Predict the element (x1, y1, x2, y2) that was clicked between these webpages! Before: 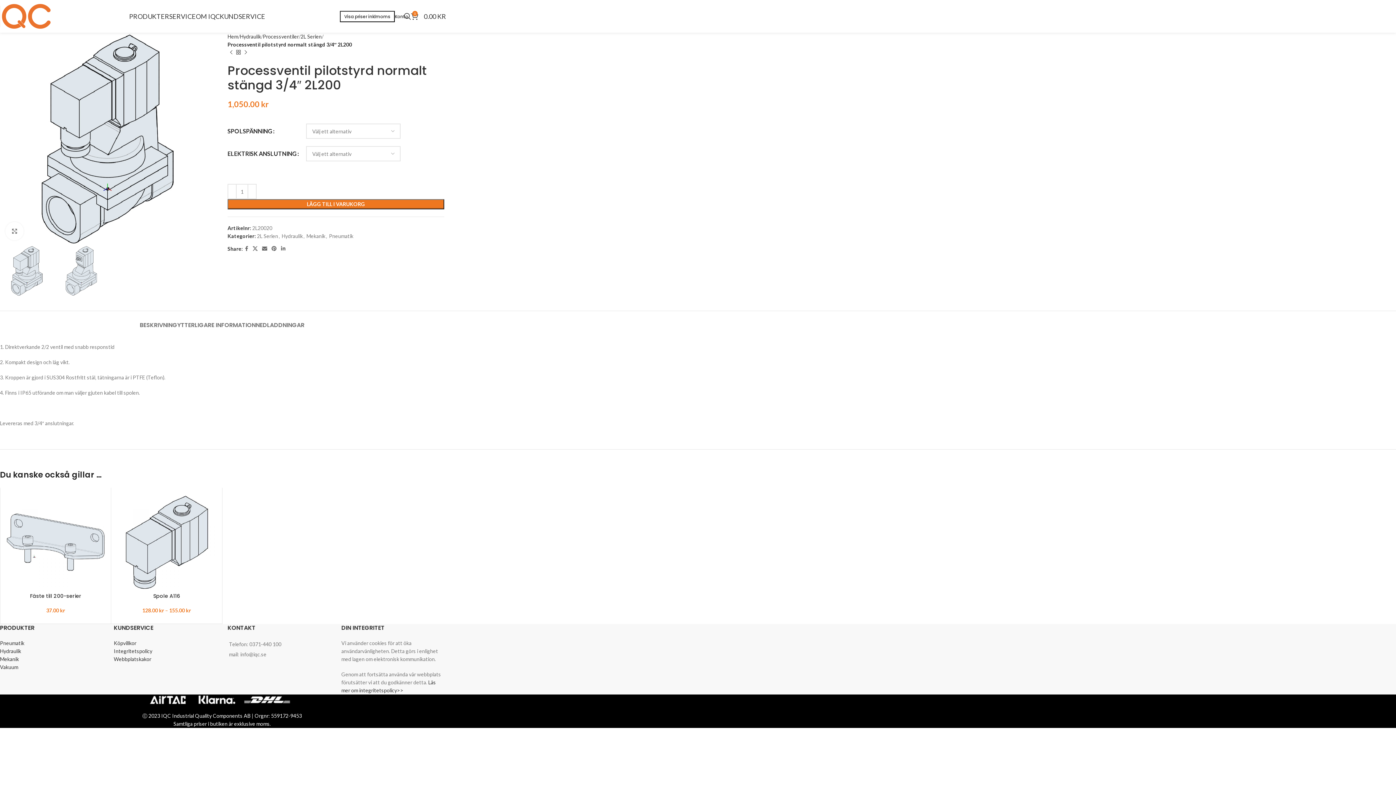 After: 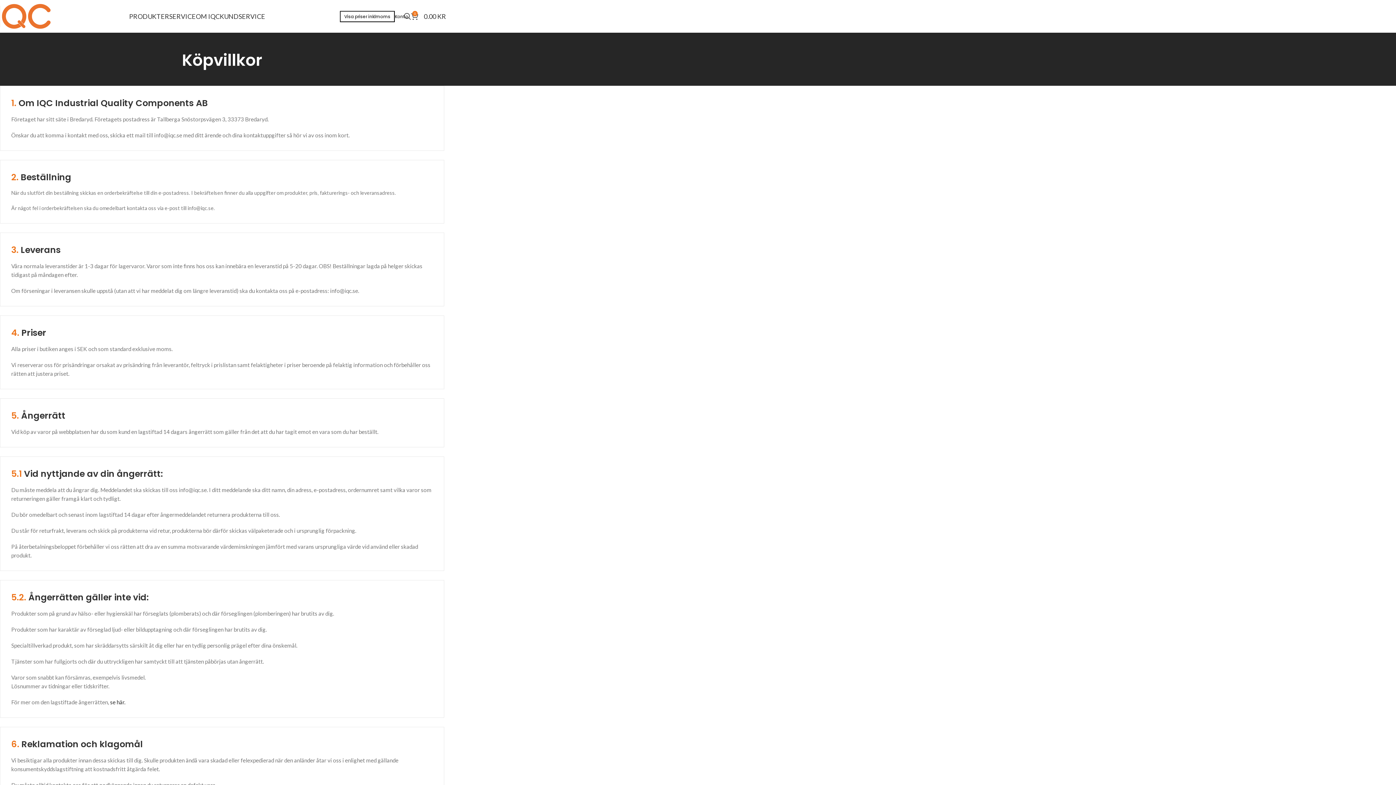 Action: label: Köpvillkor bbox: (113, 640, 136, 646)